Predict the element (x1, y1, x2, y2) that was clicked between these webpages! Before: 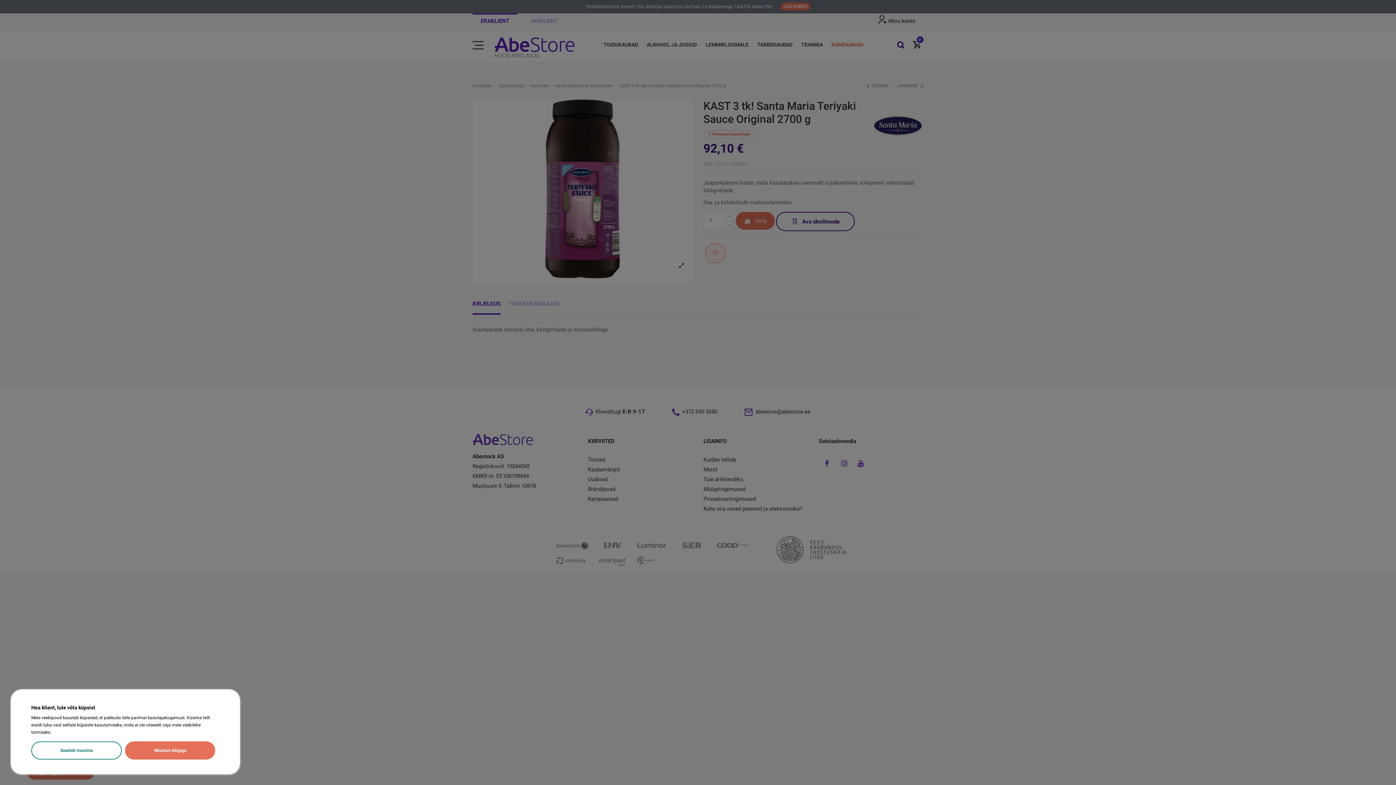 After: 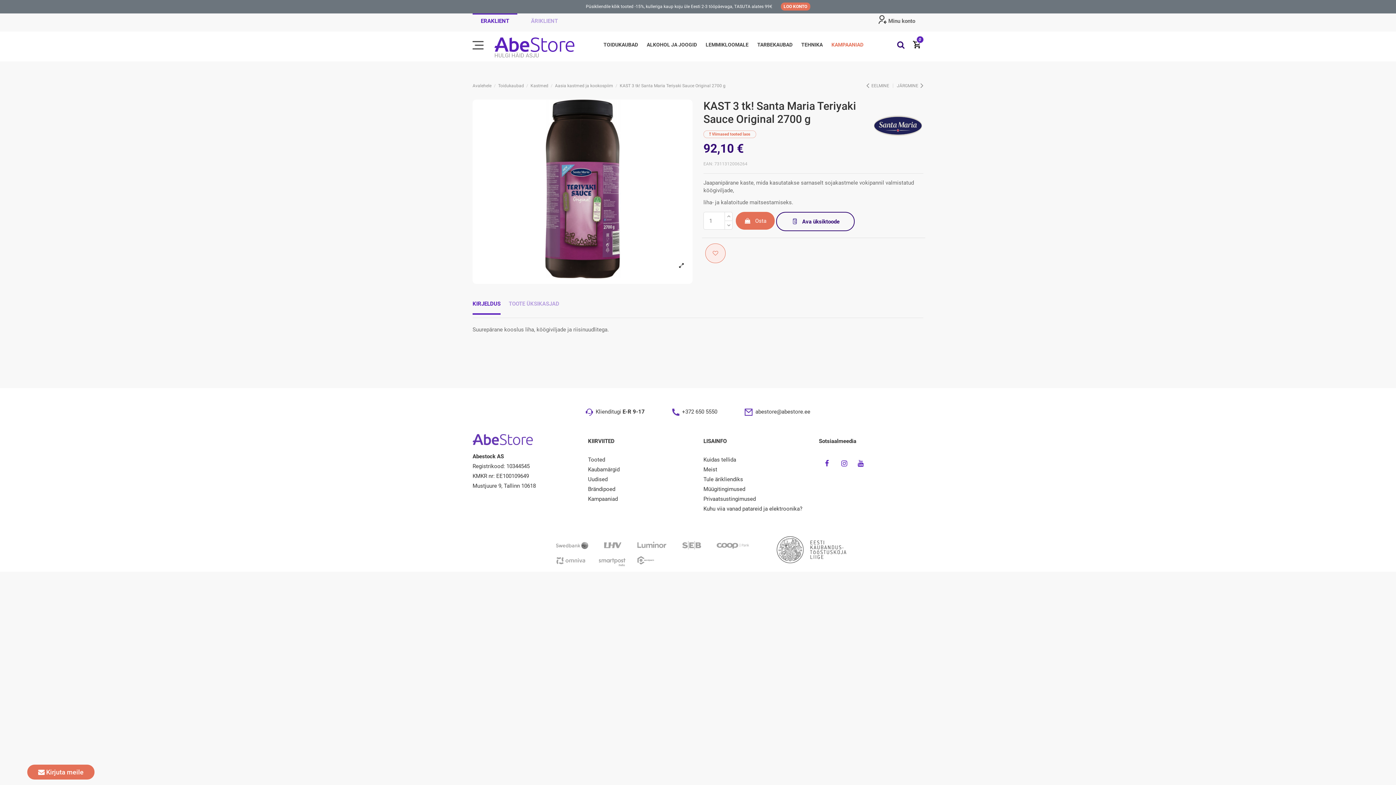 Action: label: Nõustun kõigiga bbox: (125, 741, 215, 760)